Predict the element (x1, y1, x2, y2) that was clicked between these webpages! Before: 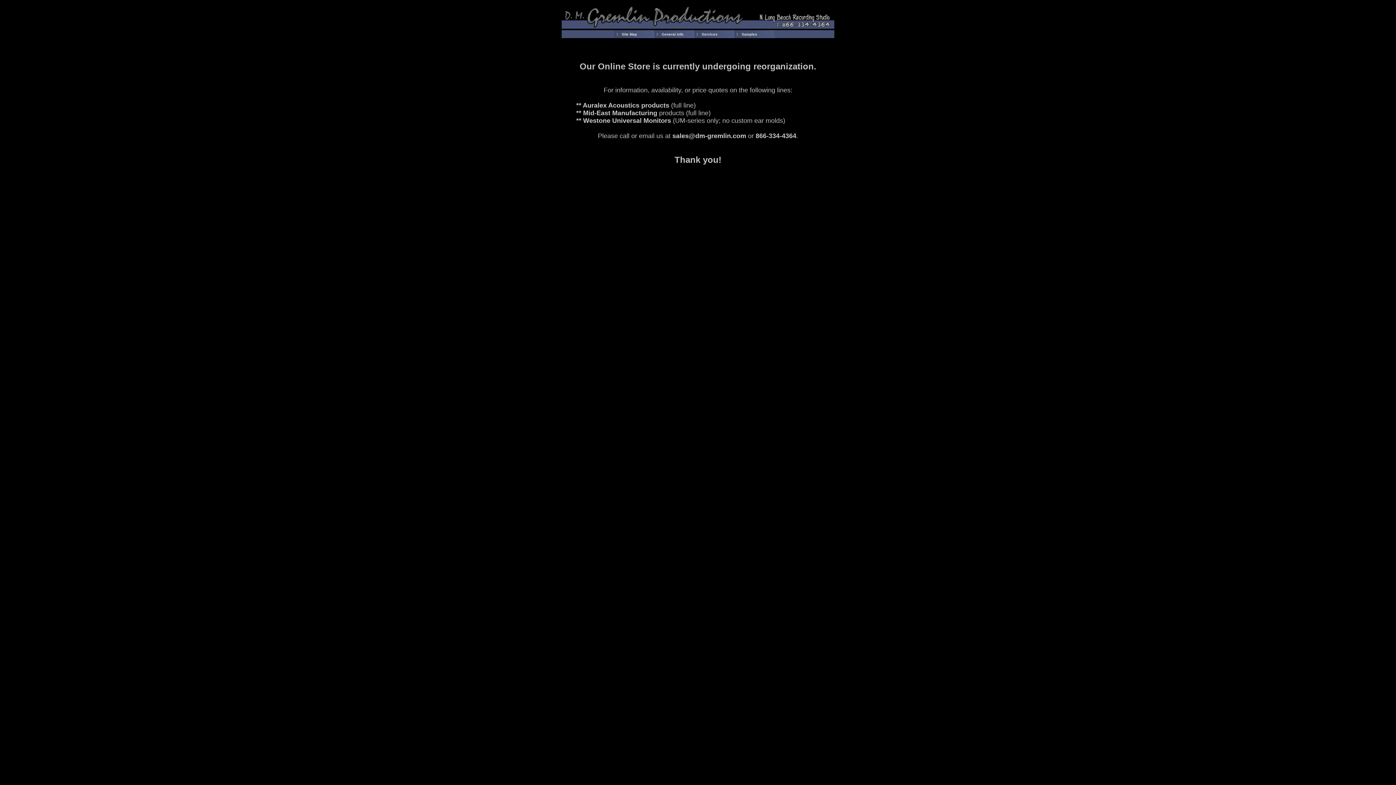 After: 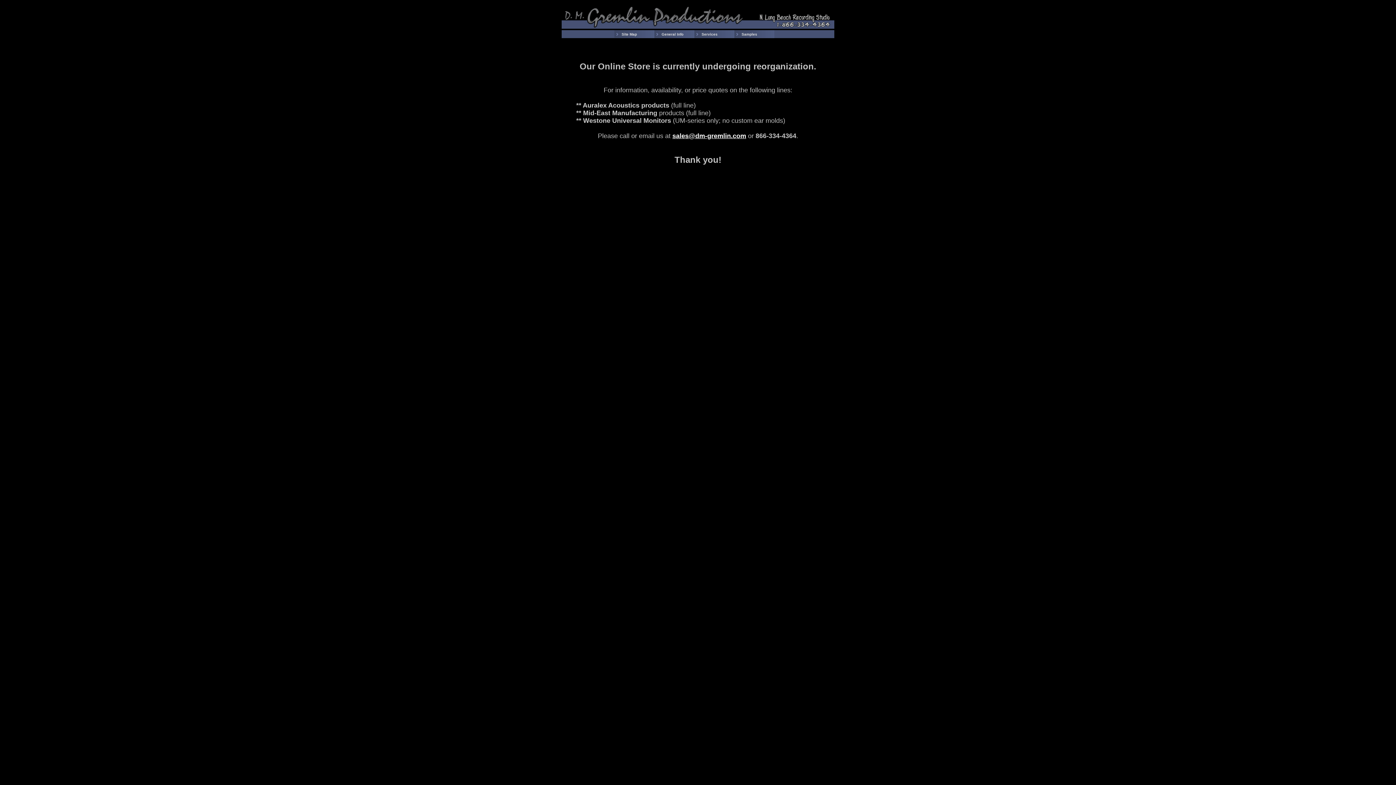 Action: bbox: (672, 132, 746, 139) label: sales@dm-gremlin.com